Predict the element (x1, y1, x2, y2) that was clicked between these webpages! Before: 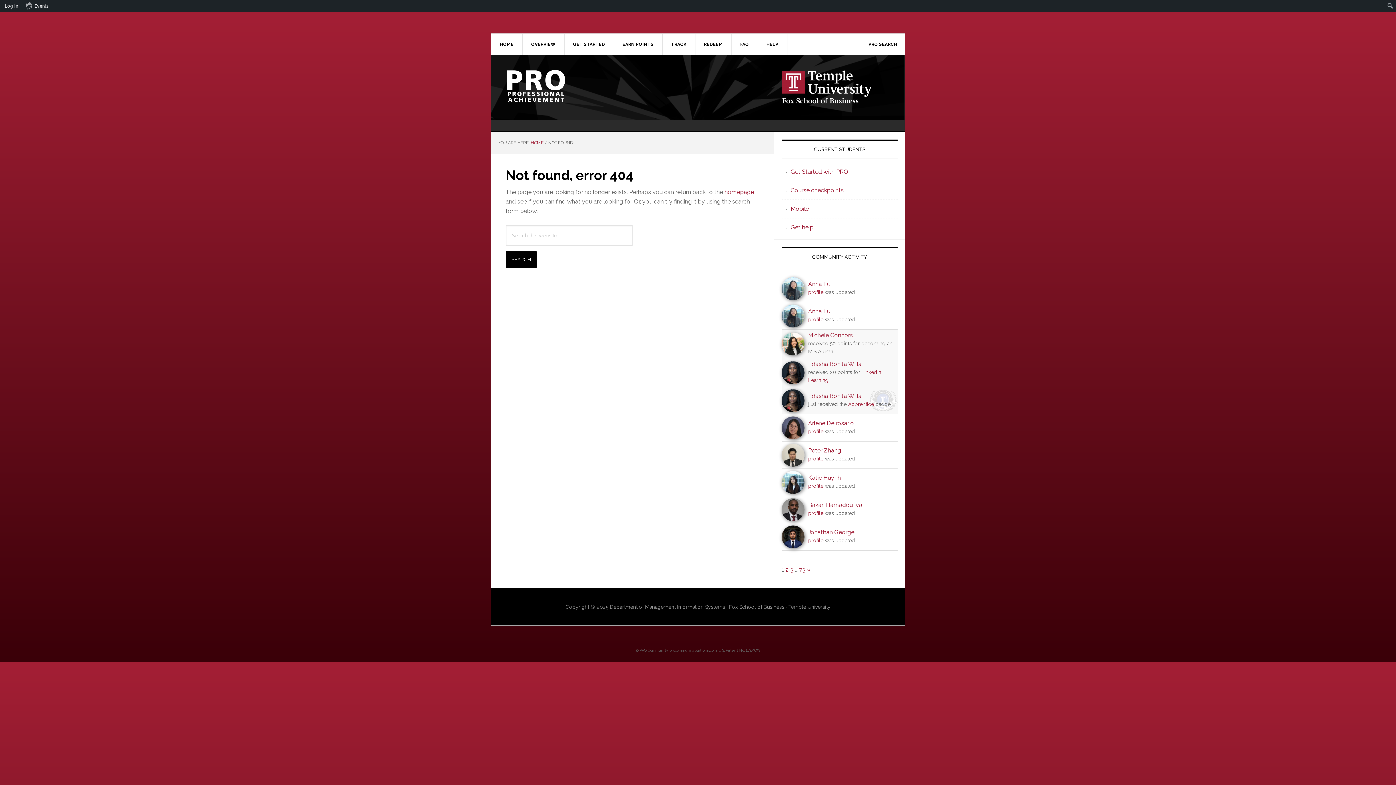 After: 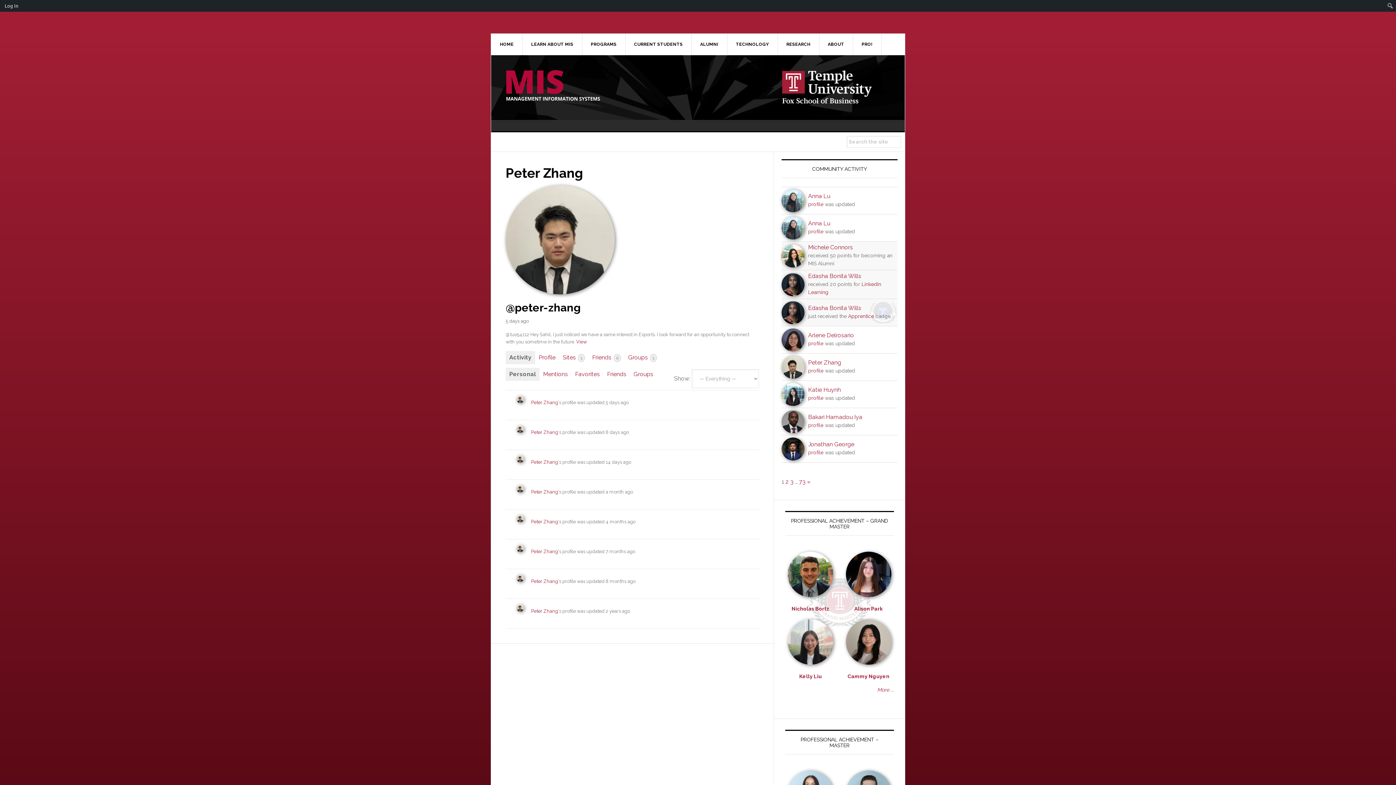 Action: bbox: (808, 447, 841, 454) label: Peter Zhang